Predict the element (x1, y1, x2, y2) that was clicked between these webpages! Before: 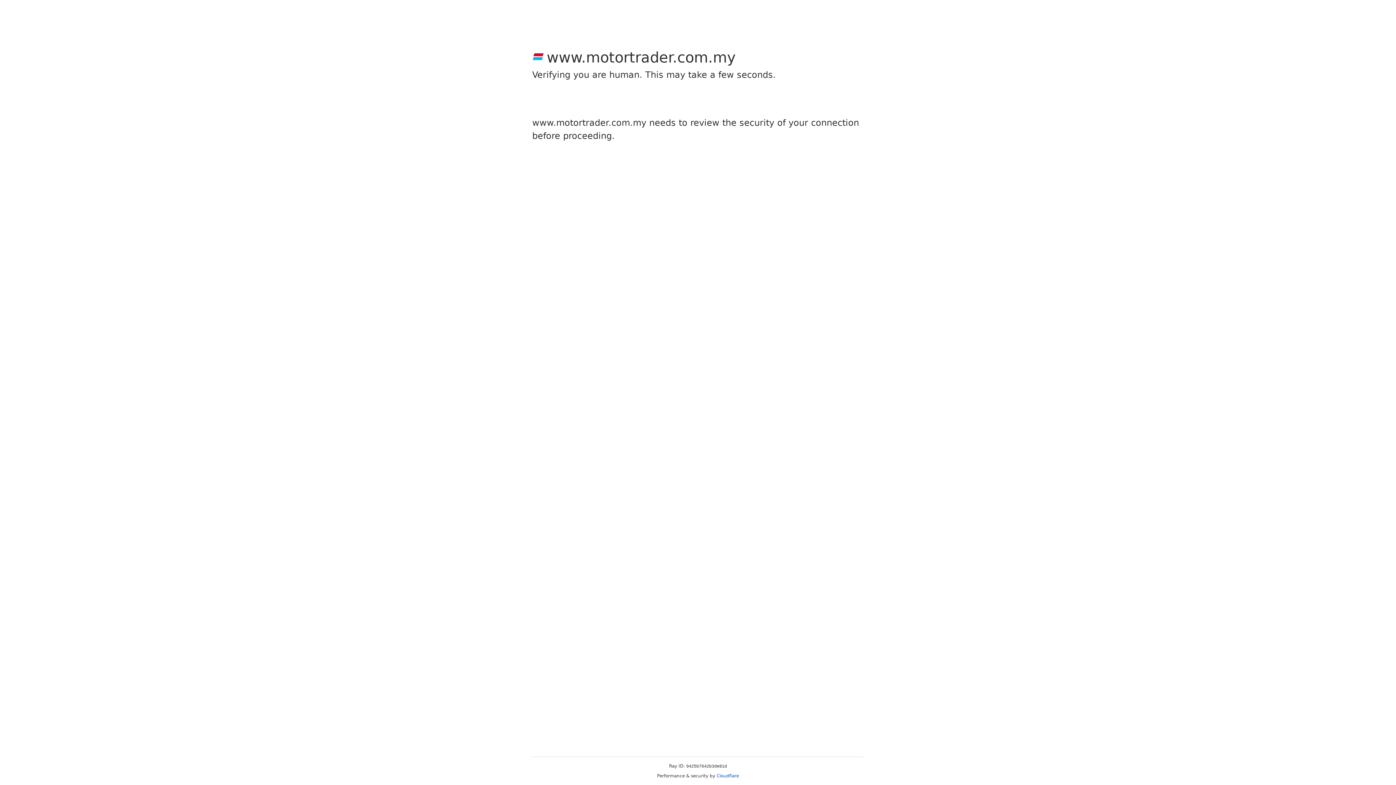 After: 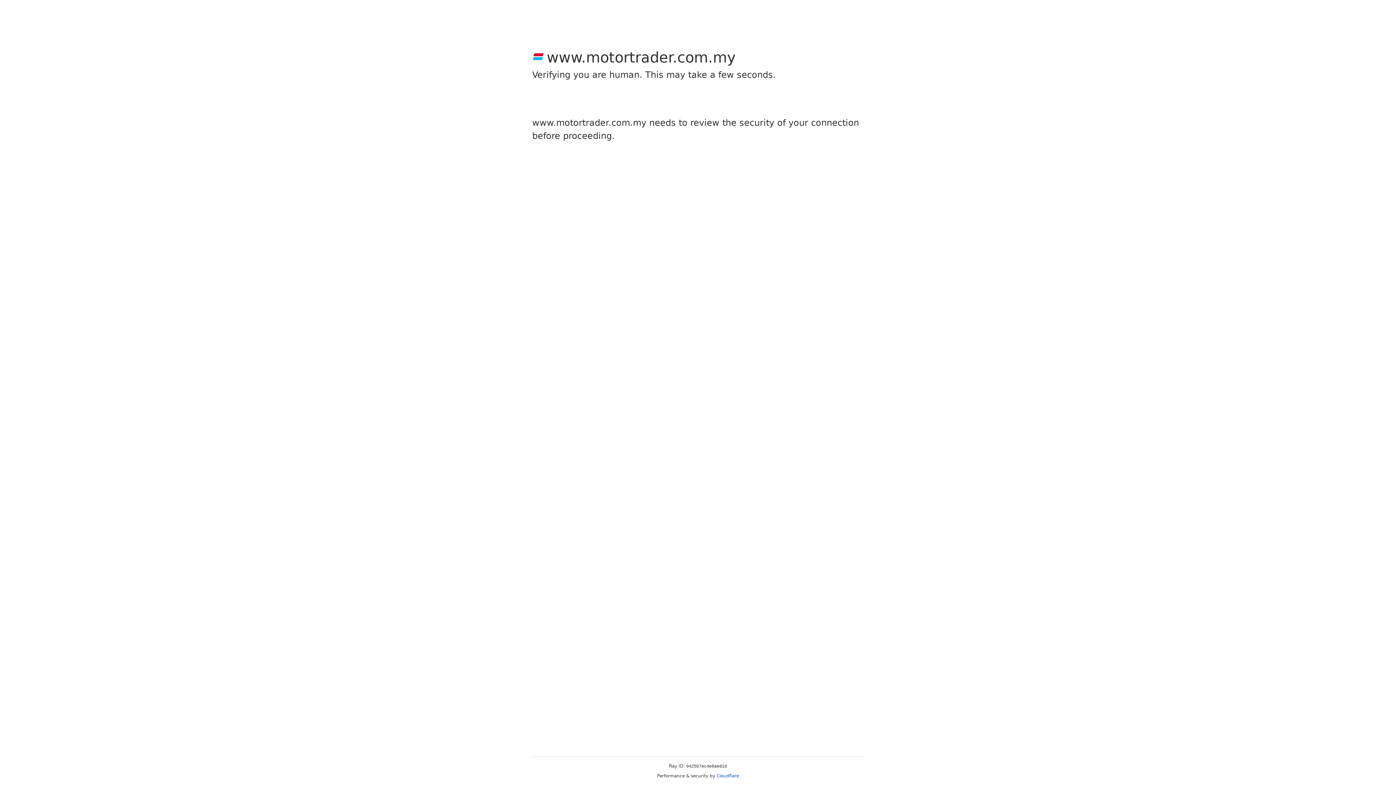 Action: label: Cloudflare bbox: (716, 773, 739, 778)